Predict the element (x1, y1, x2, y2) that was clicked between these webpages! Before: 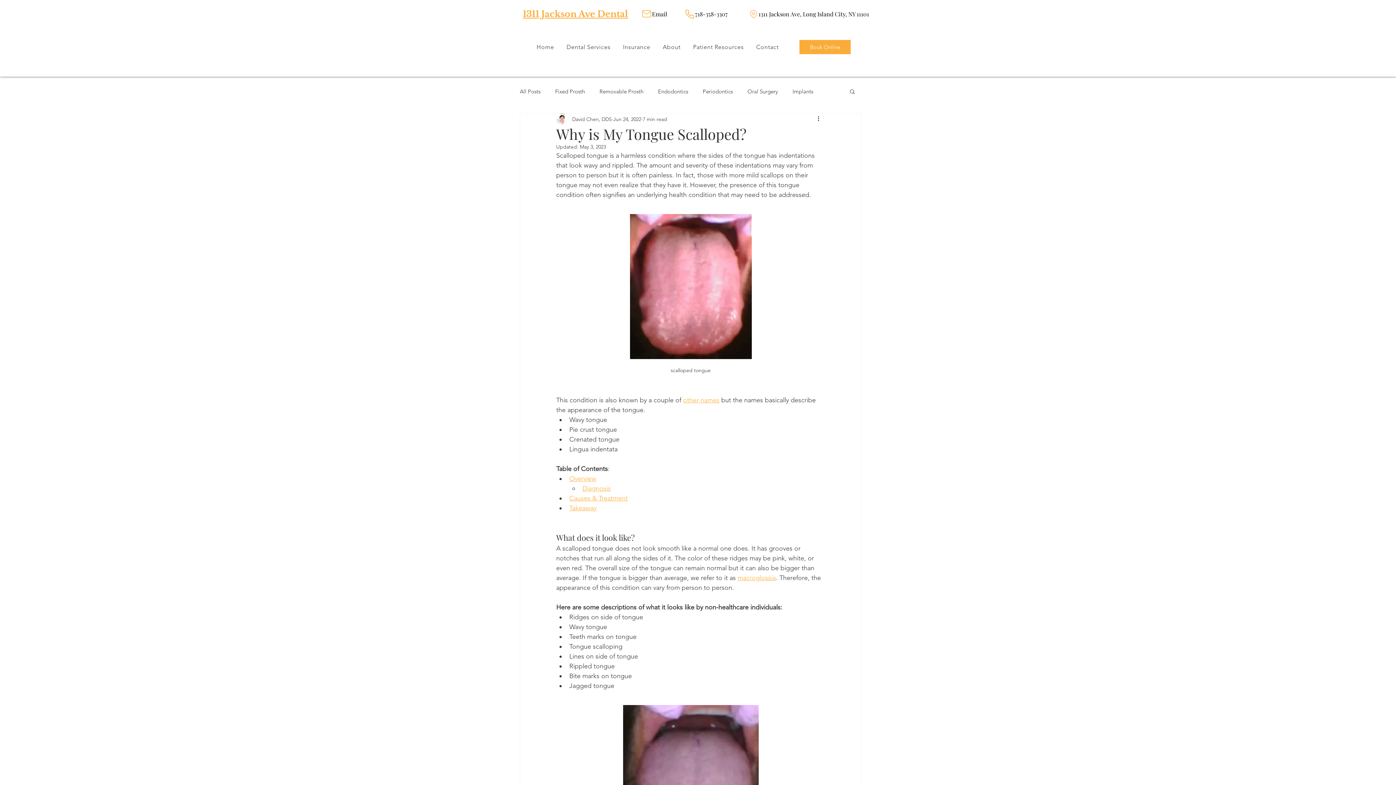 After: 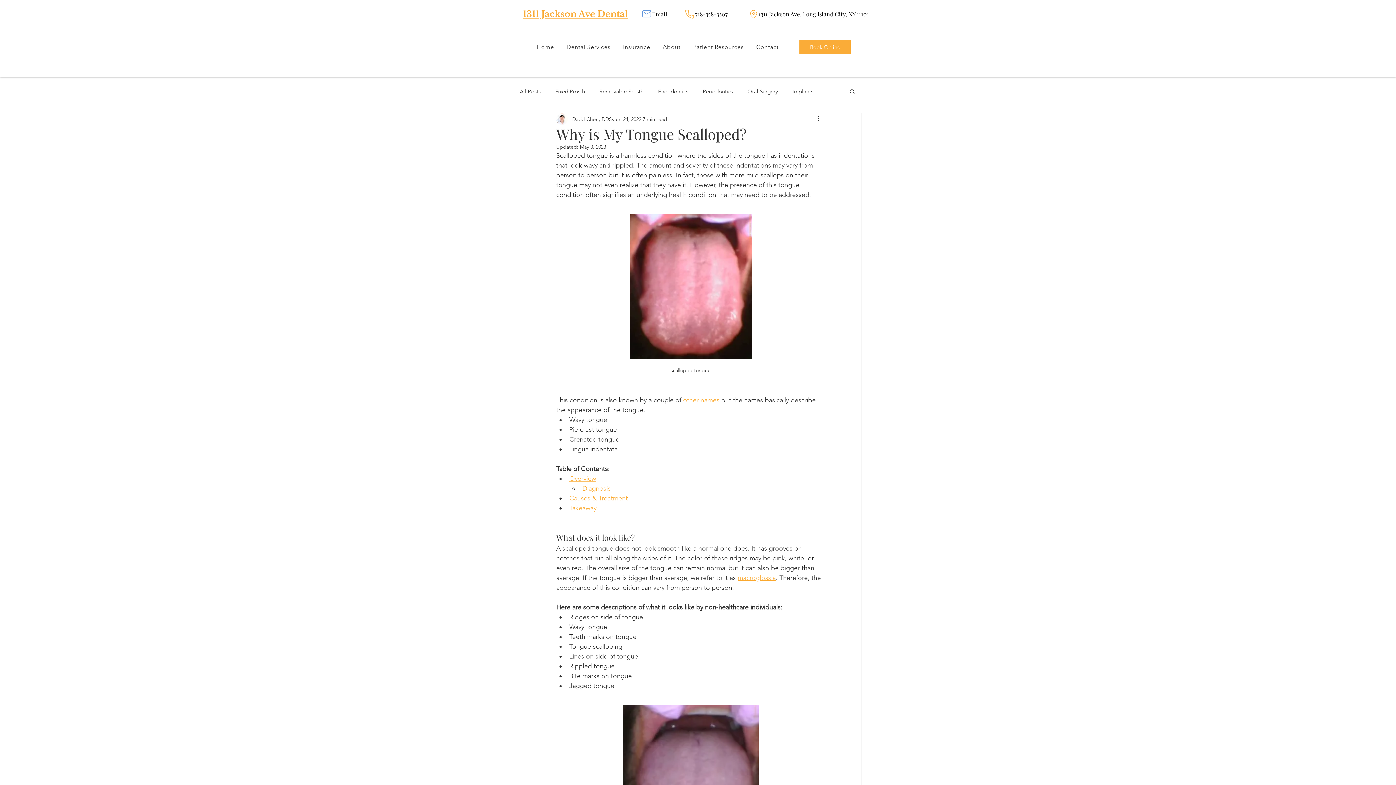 Action: label: Email bbox: (638, 7, 670, 20)